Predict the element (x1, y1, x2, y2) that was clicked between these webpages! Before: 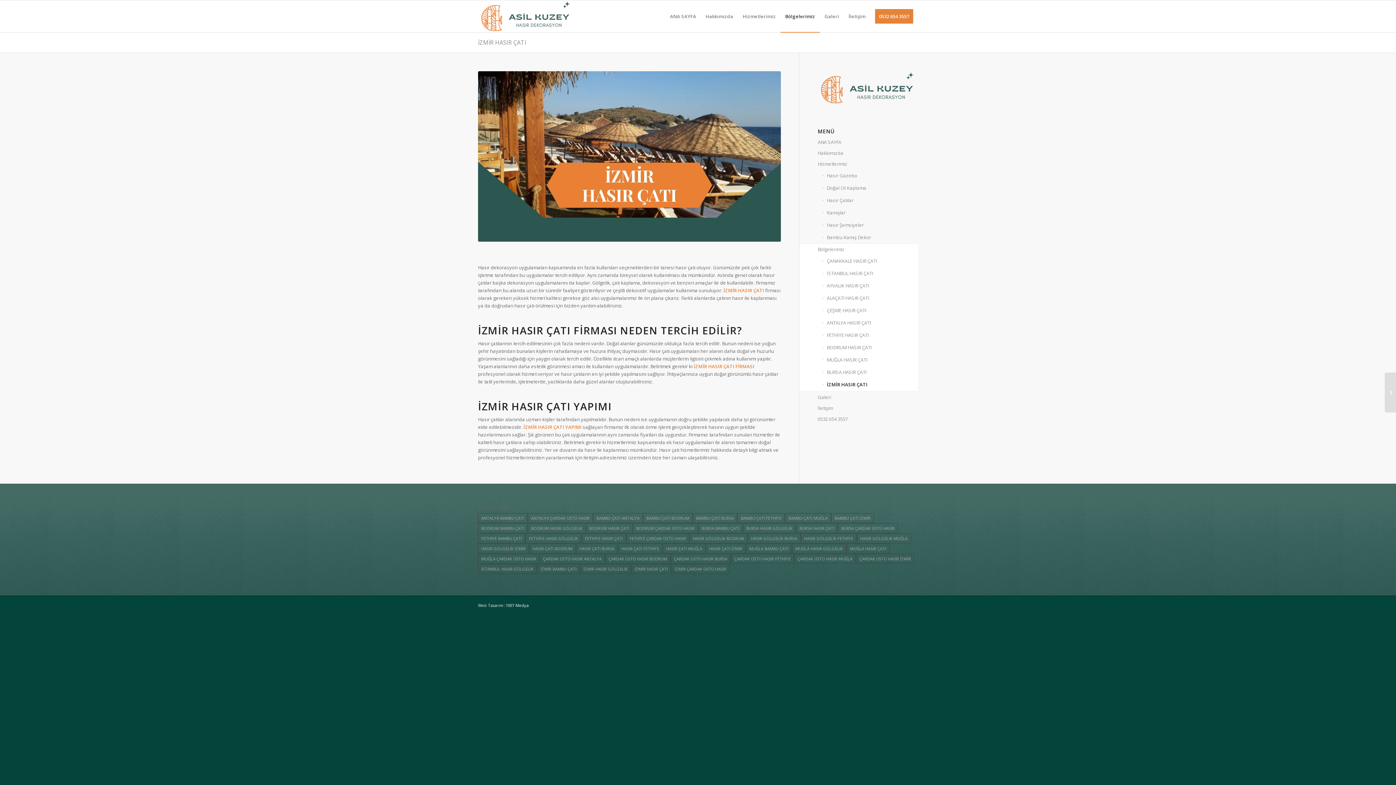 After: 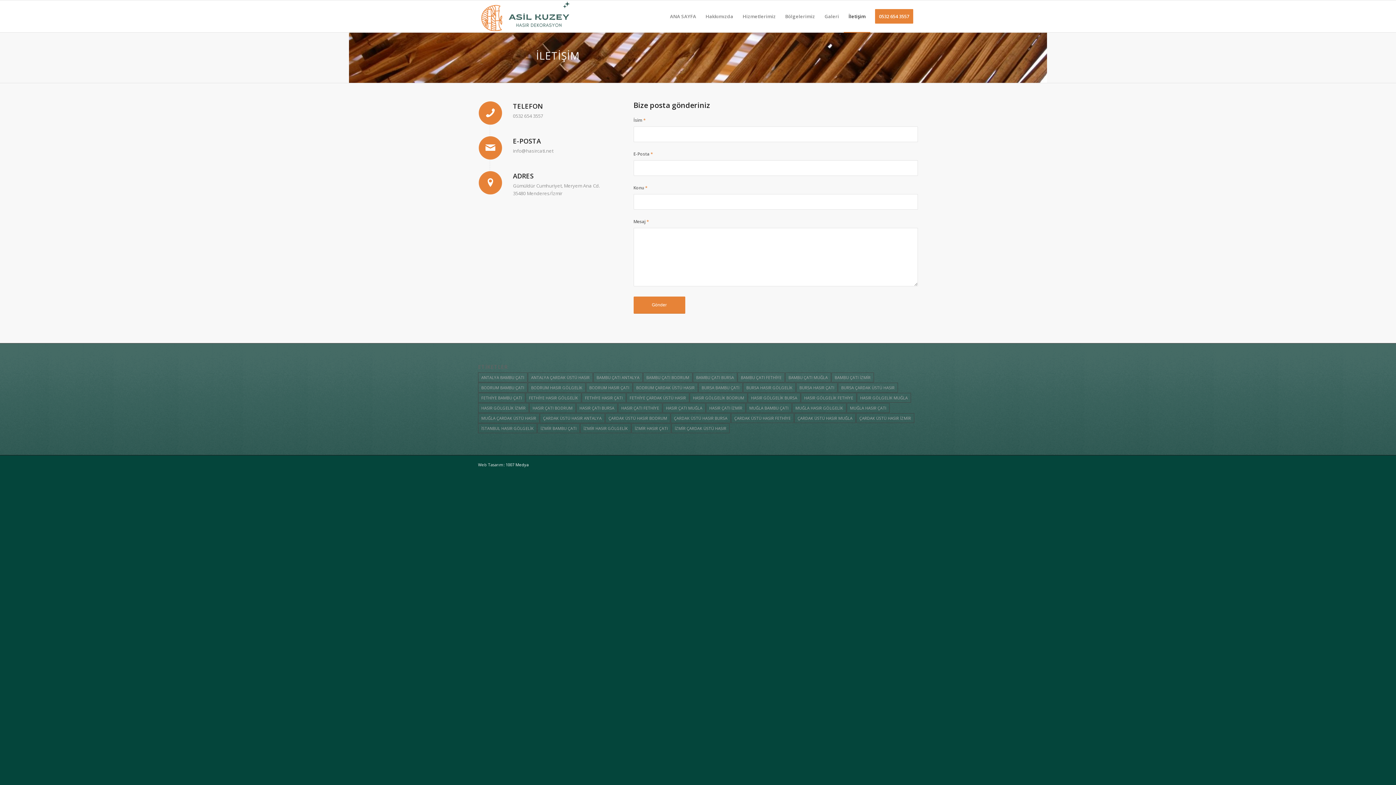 Action: bbox: (844, 0, 870, 32) label: İletişim